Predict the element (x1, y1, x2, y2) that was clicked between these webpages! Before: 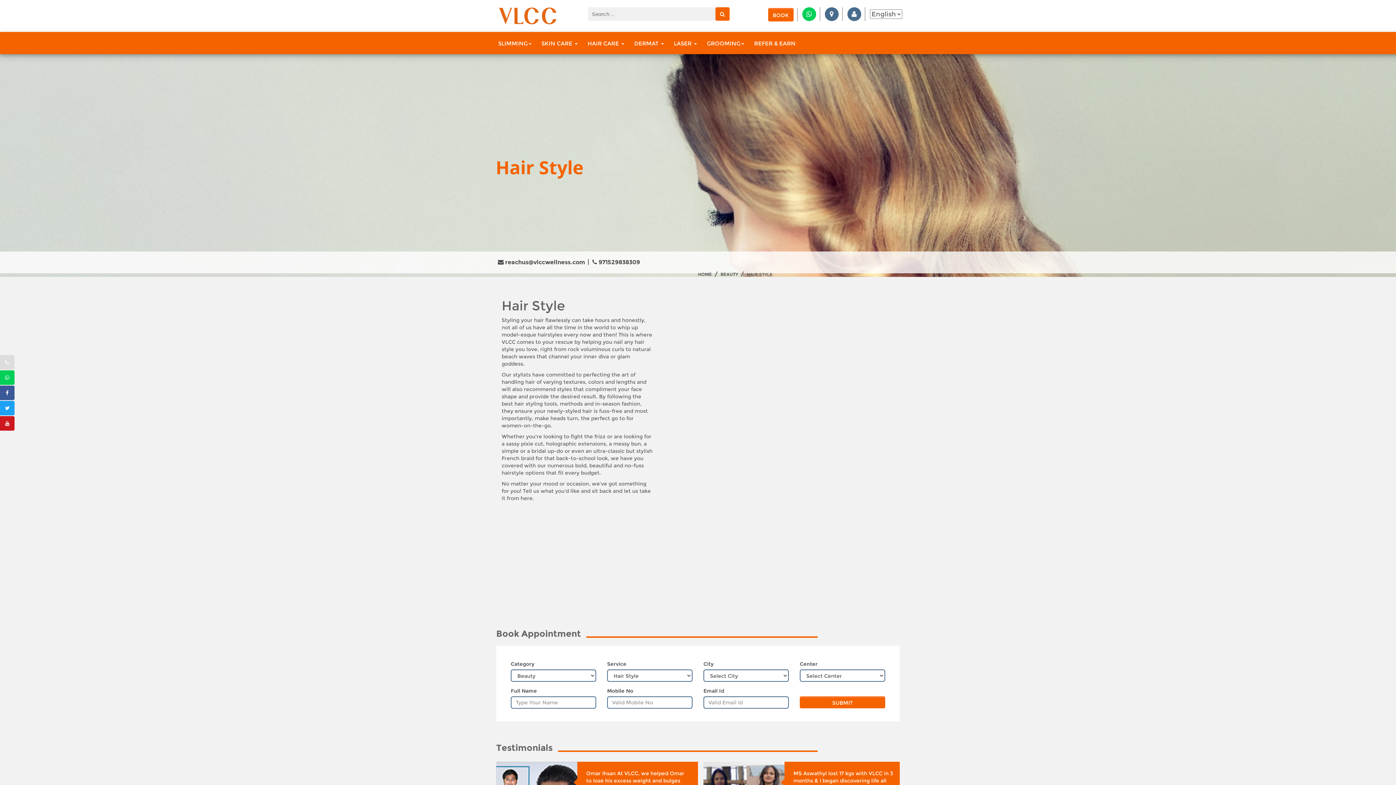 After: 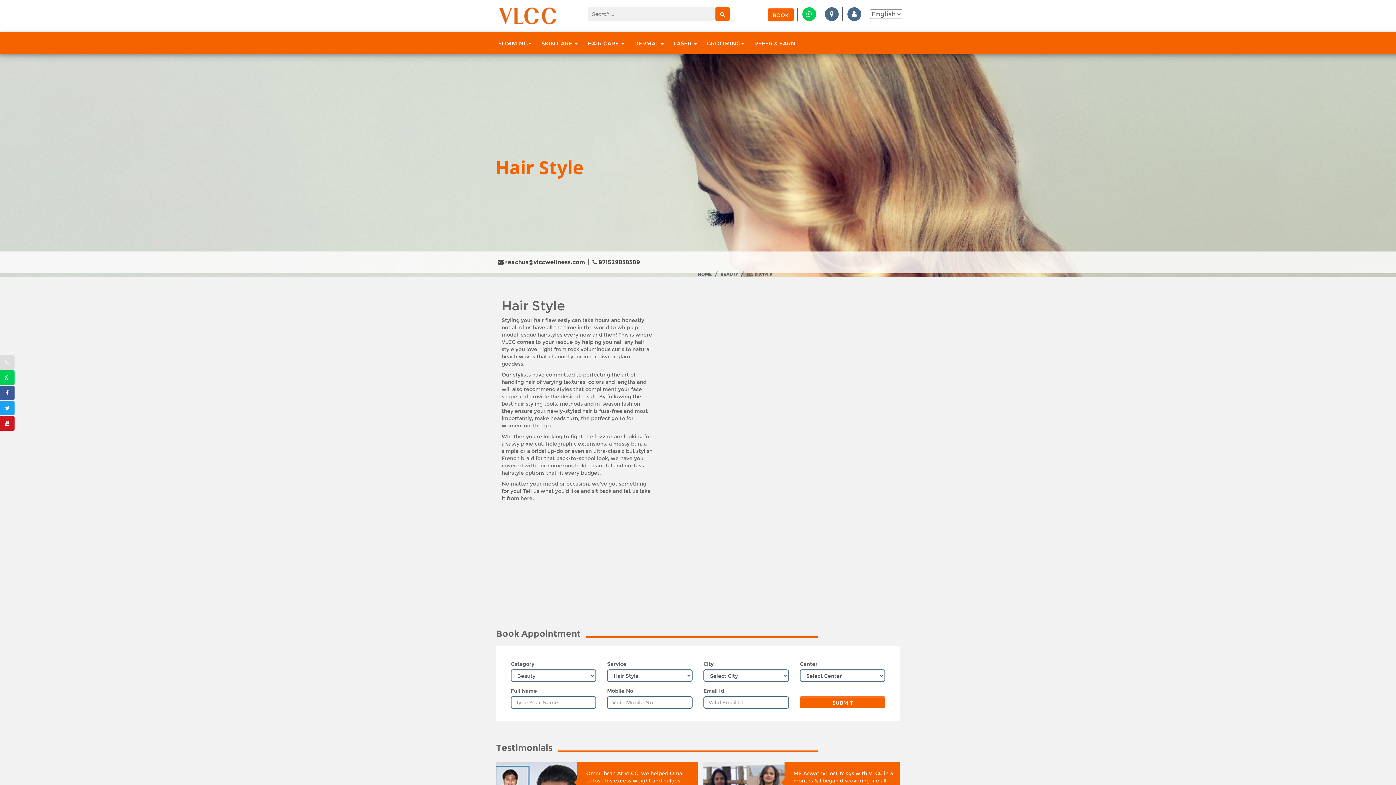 Action: bbox: (715, 7, 729, 20)